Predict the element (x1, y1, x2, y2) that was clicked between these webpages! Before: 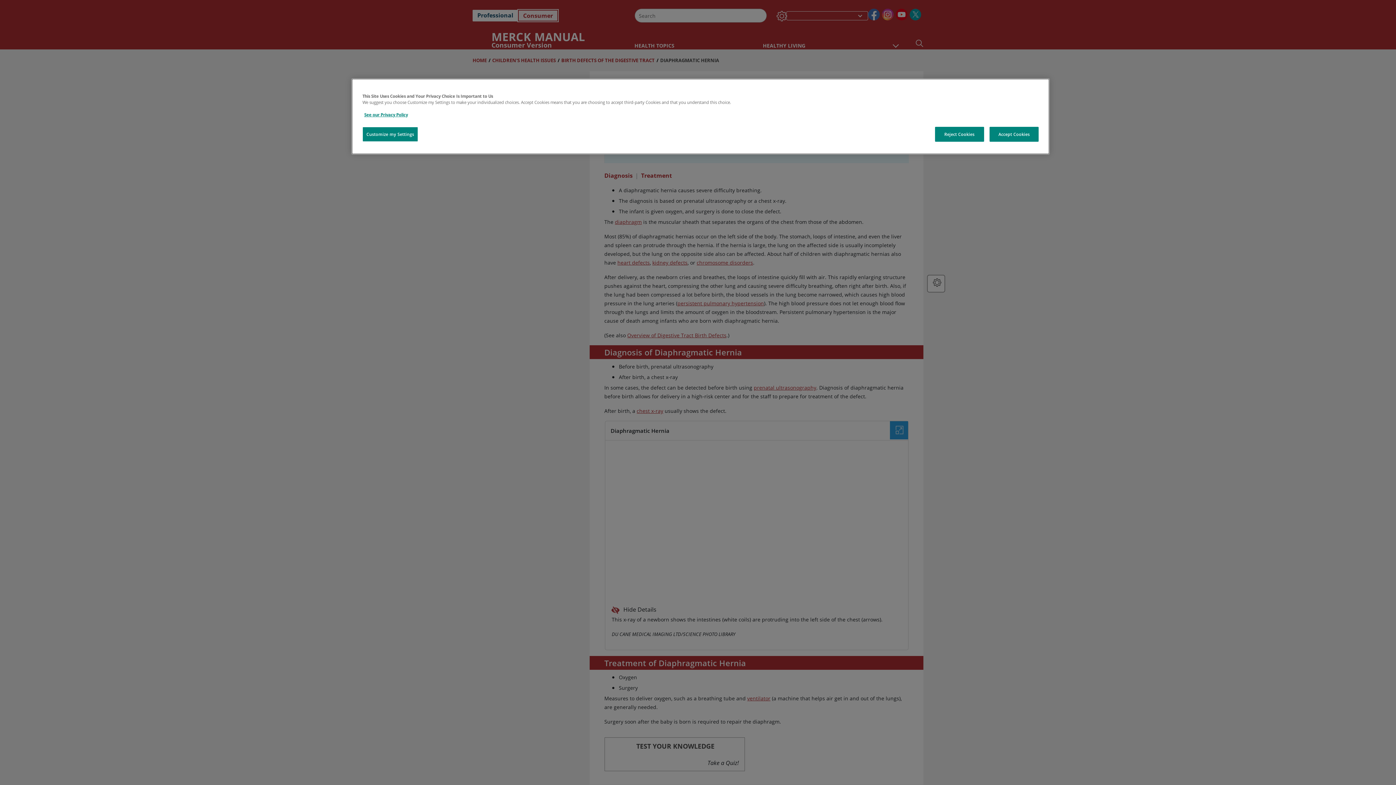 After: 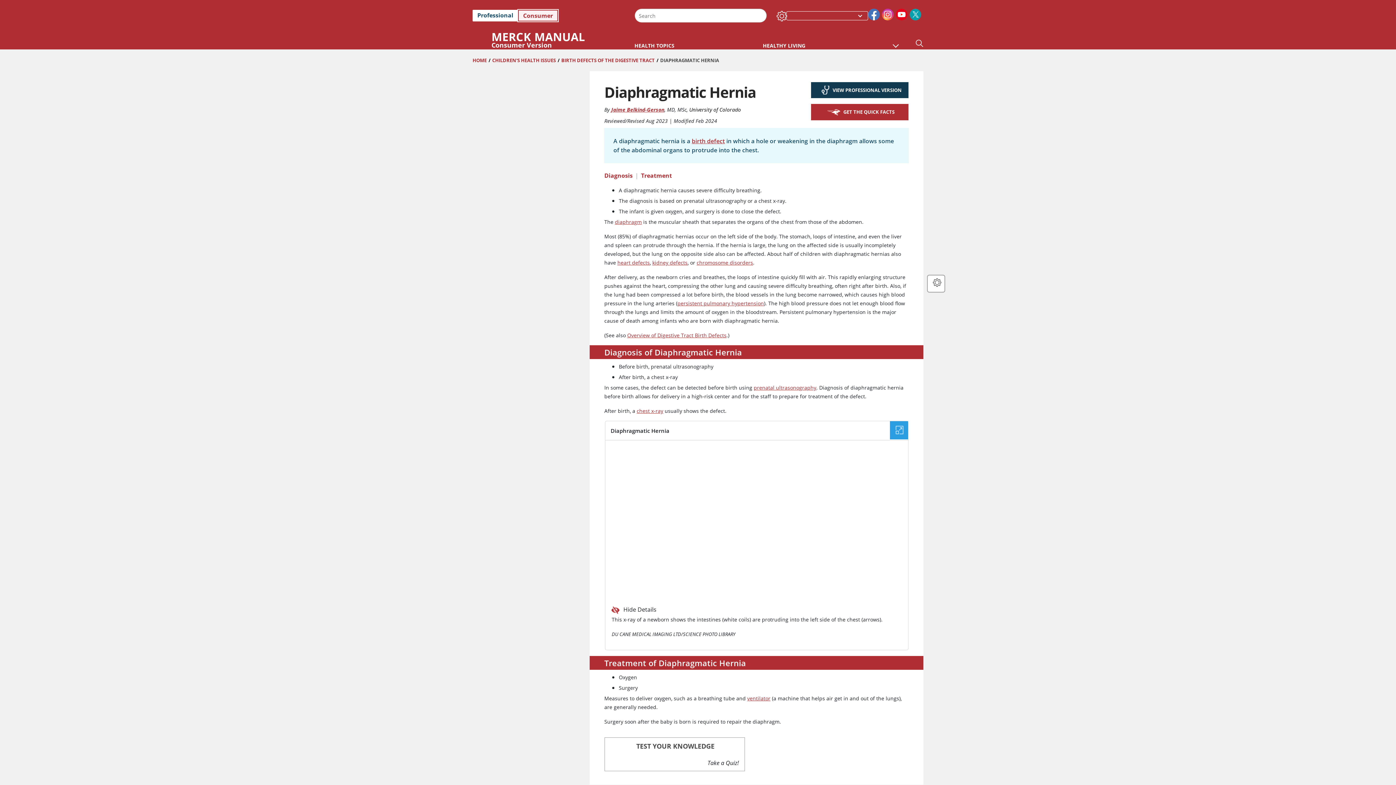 Action: bbox: (989, 126, 1038, 141) label: Accept Cookies